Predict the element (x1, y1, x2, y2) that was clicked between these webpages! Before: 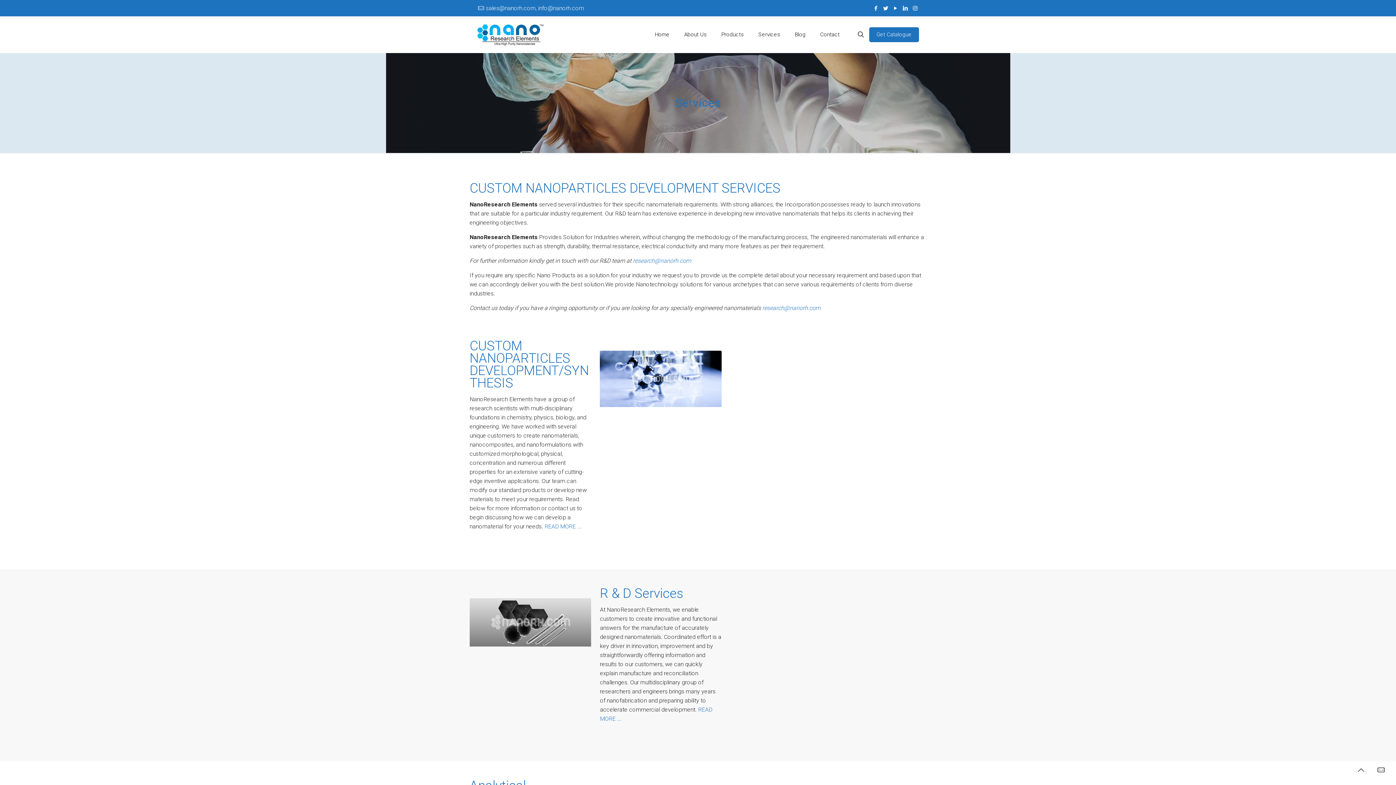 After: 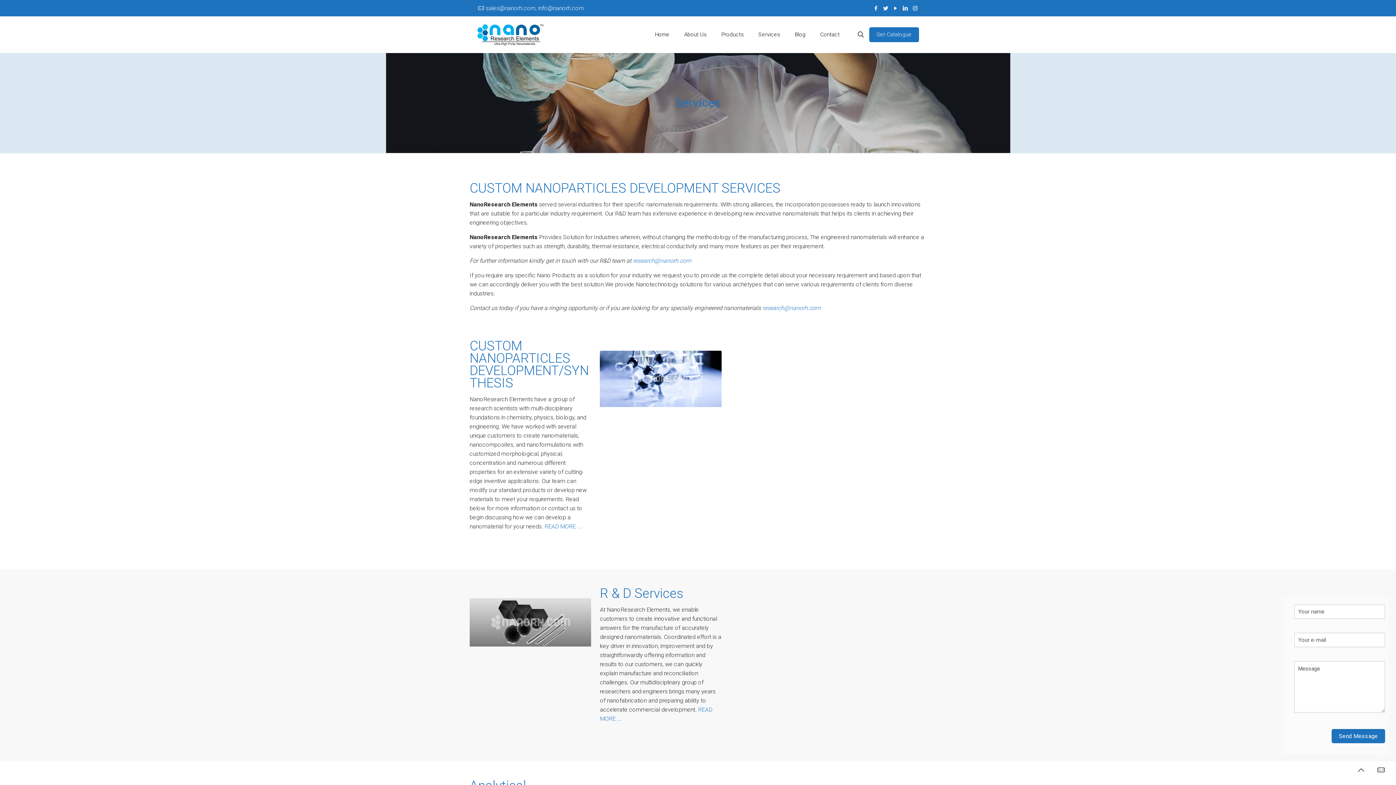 Action: bbox: (1373, 762, 1389, 778)